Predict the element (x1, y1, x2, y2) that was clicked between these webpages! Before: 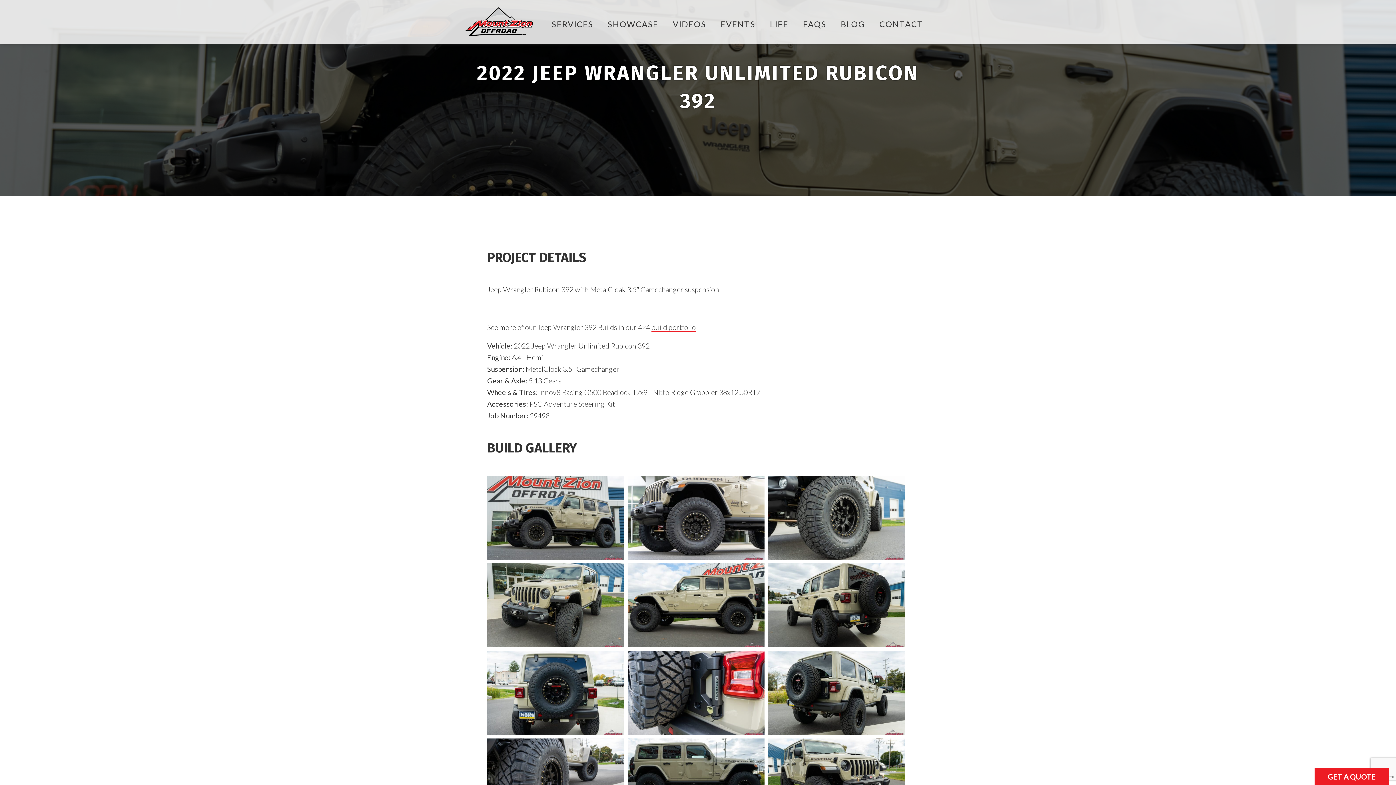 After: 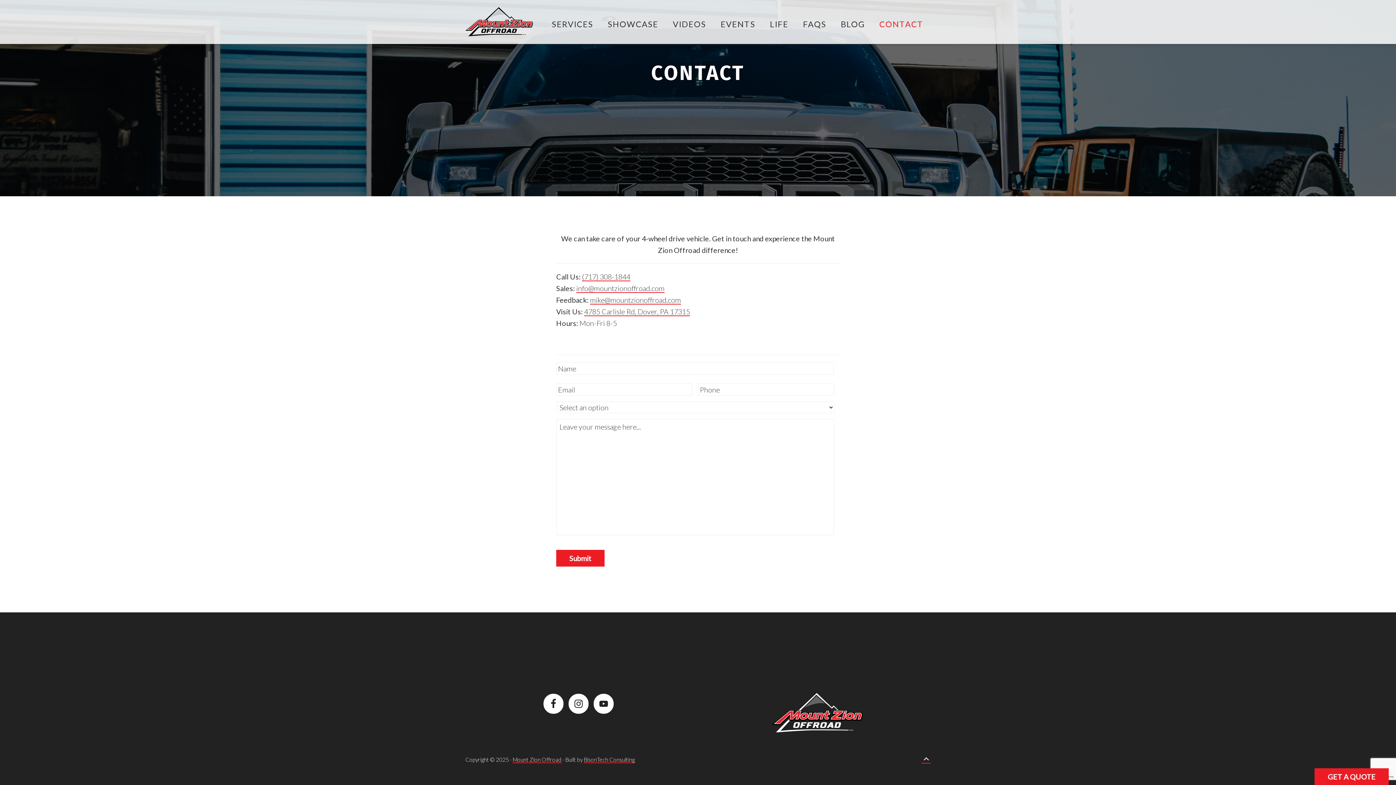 Action: bbox: (872, 11, 930, 36) label: CONTACT